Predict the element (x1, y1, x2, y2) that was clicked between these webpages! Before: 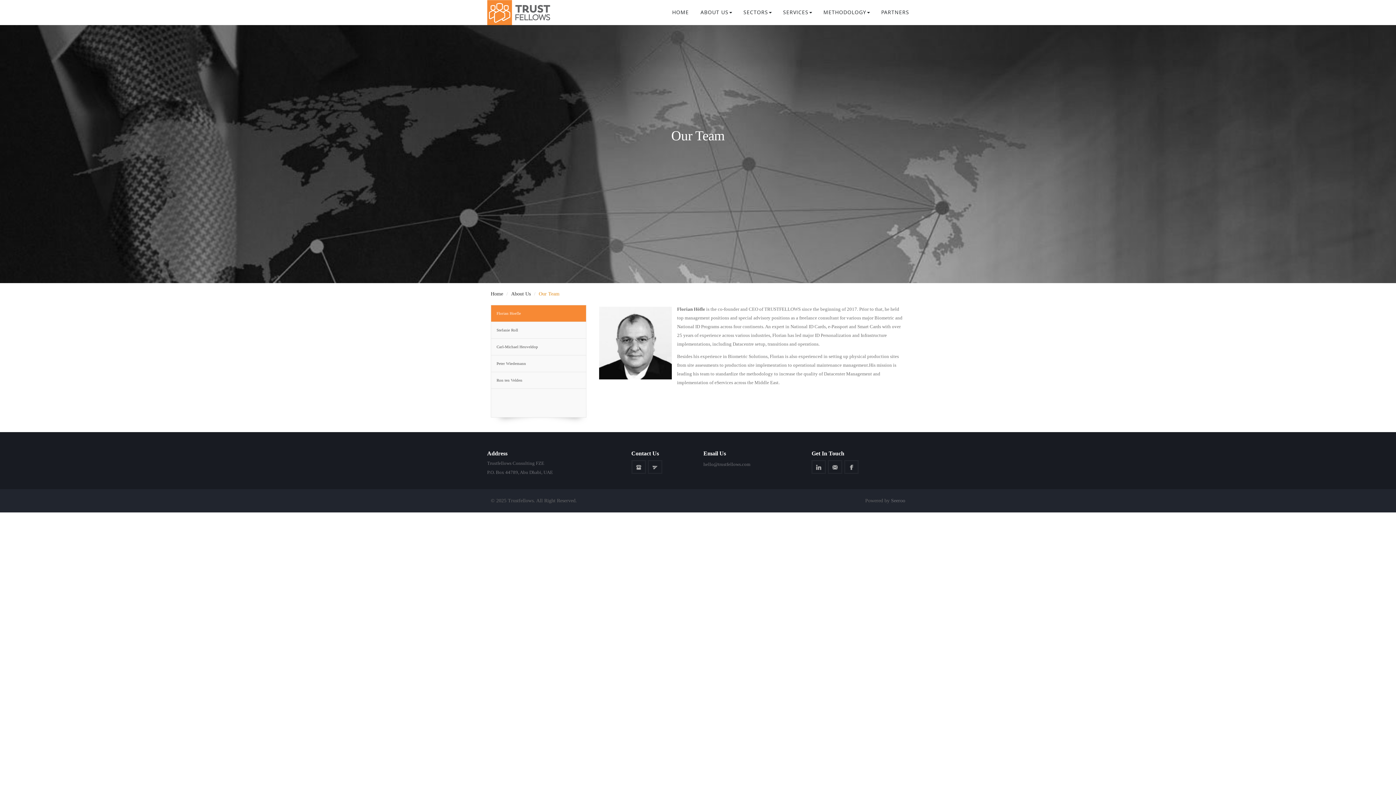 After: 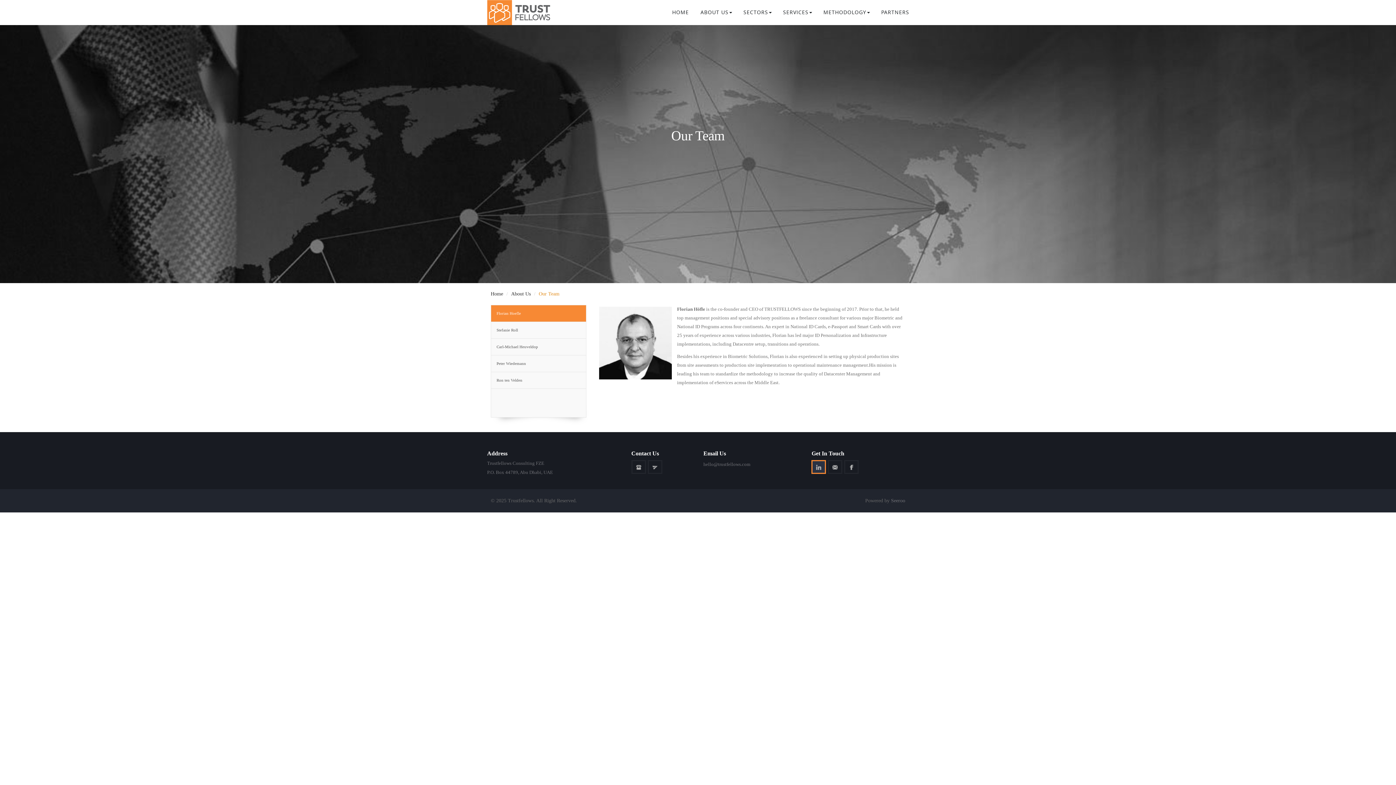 Action: bbox: (811, 460, 826, 474)